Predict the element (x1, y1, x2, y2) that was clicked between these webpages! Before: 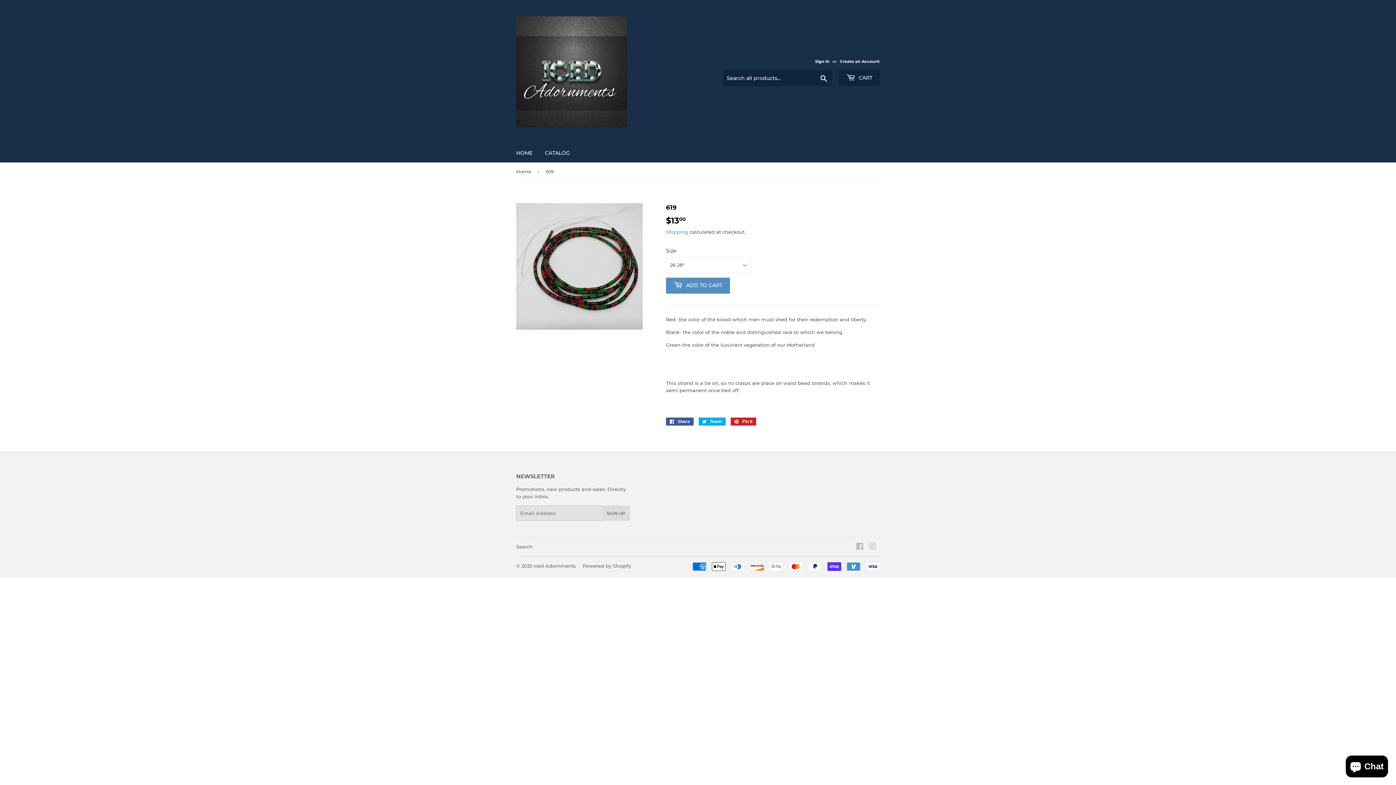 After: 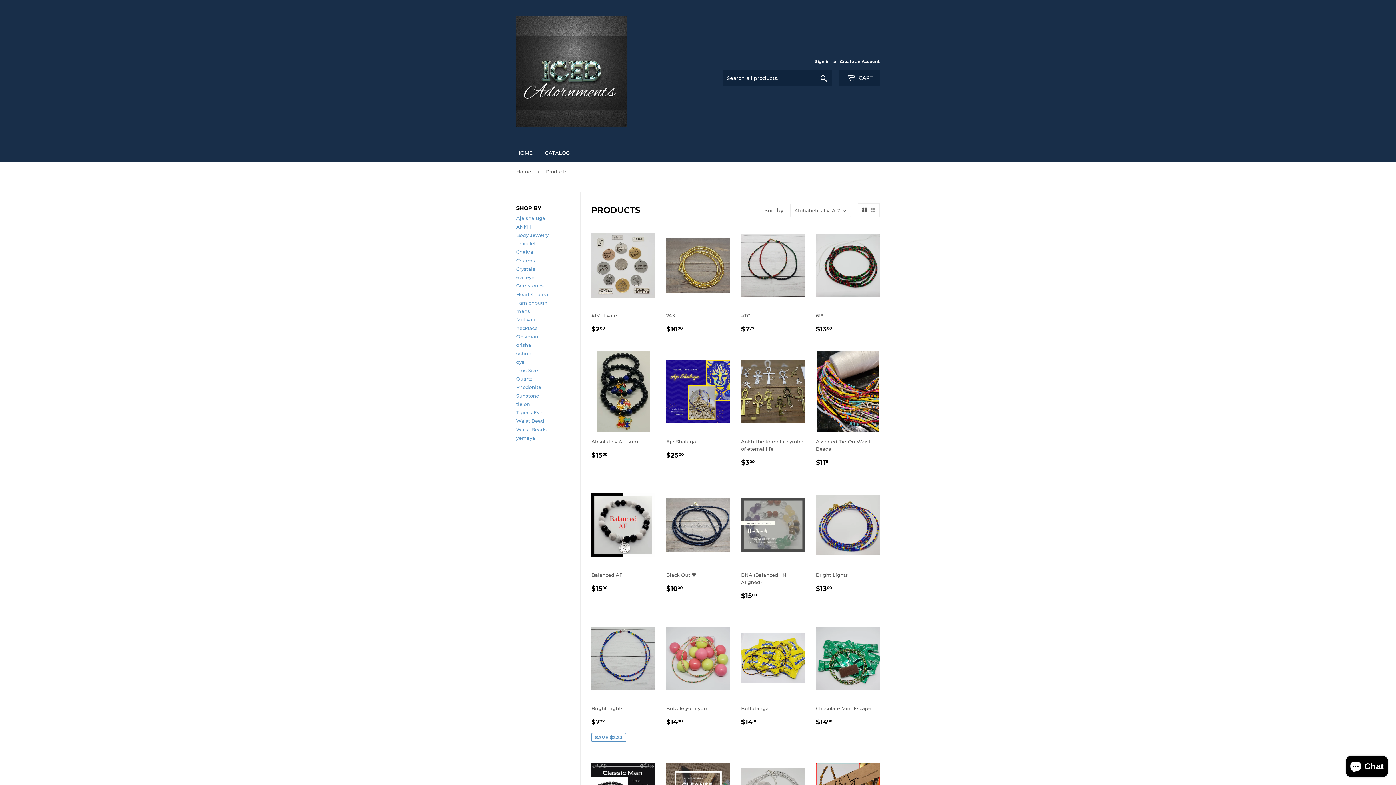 Action: bbox: (539, 143, 575, 162) label: CATALOG